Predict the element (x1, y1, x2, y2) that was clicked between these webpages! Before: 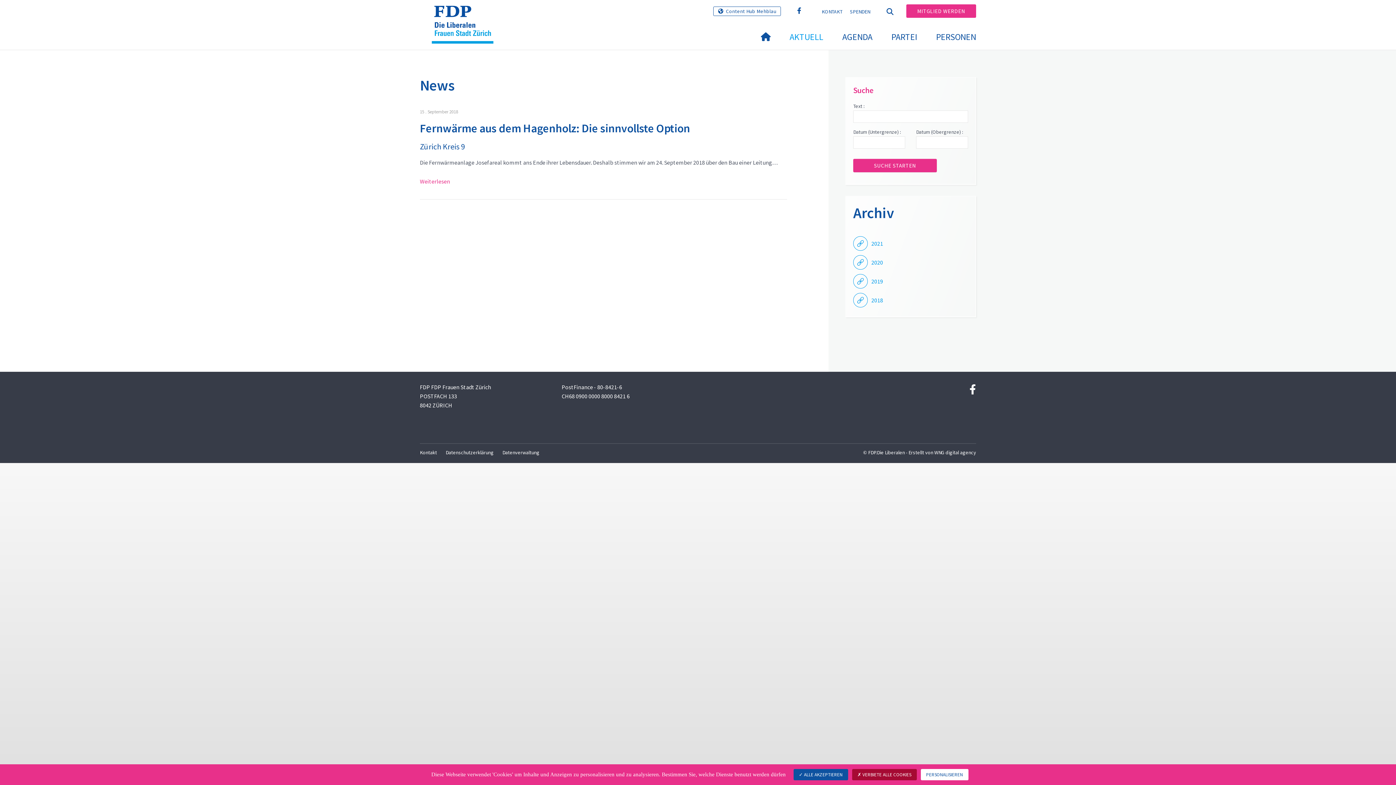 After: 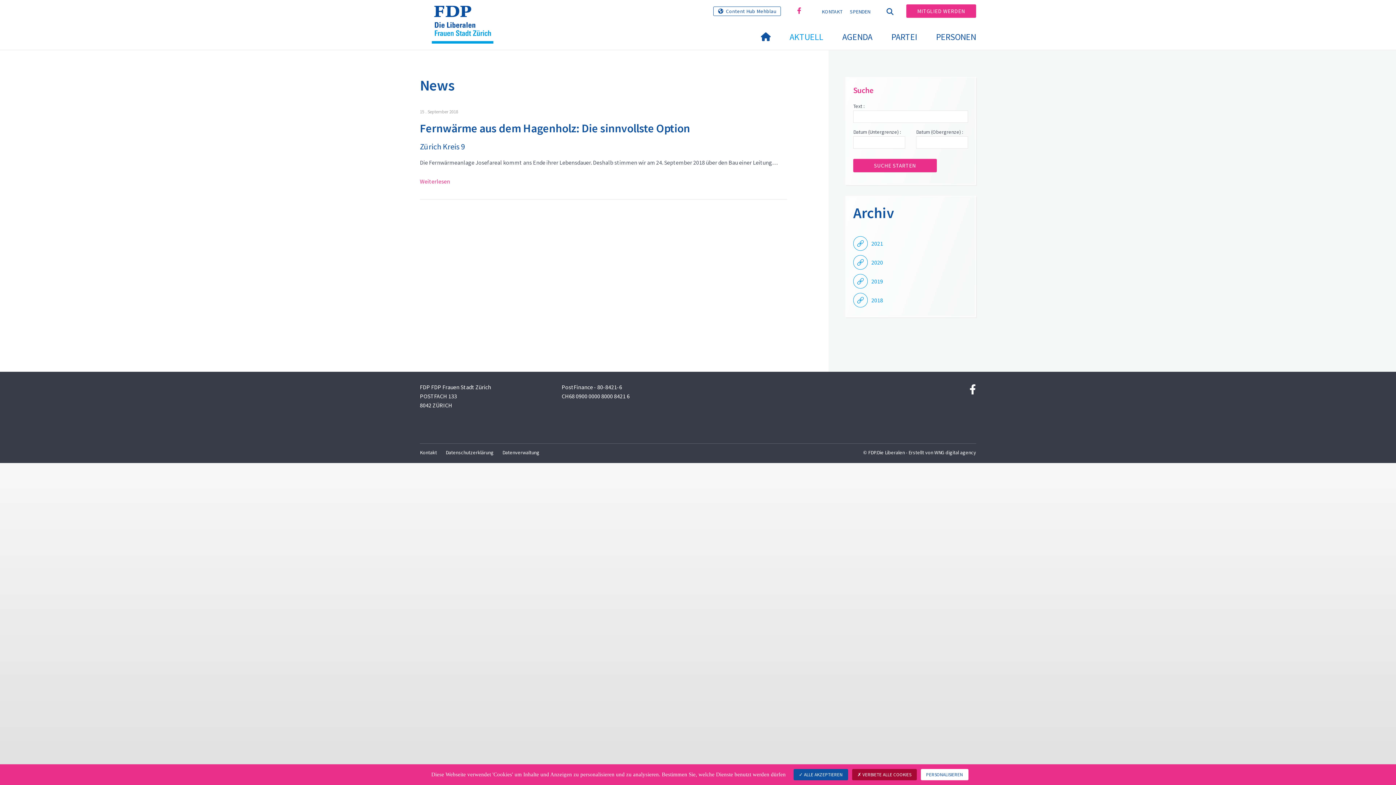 Action: bbox: (793, 5, 804, 16)